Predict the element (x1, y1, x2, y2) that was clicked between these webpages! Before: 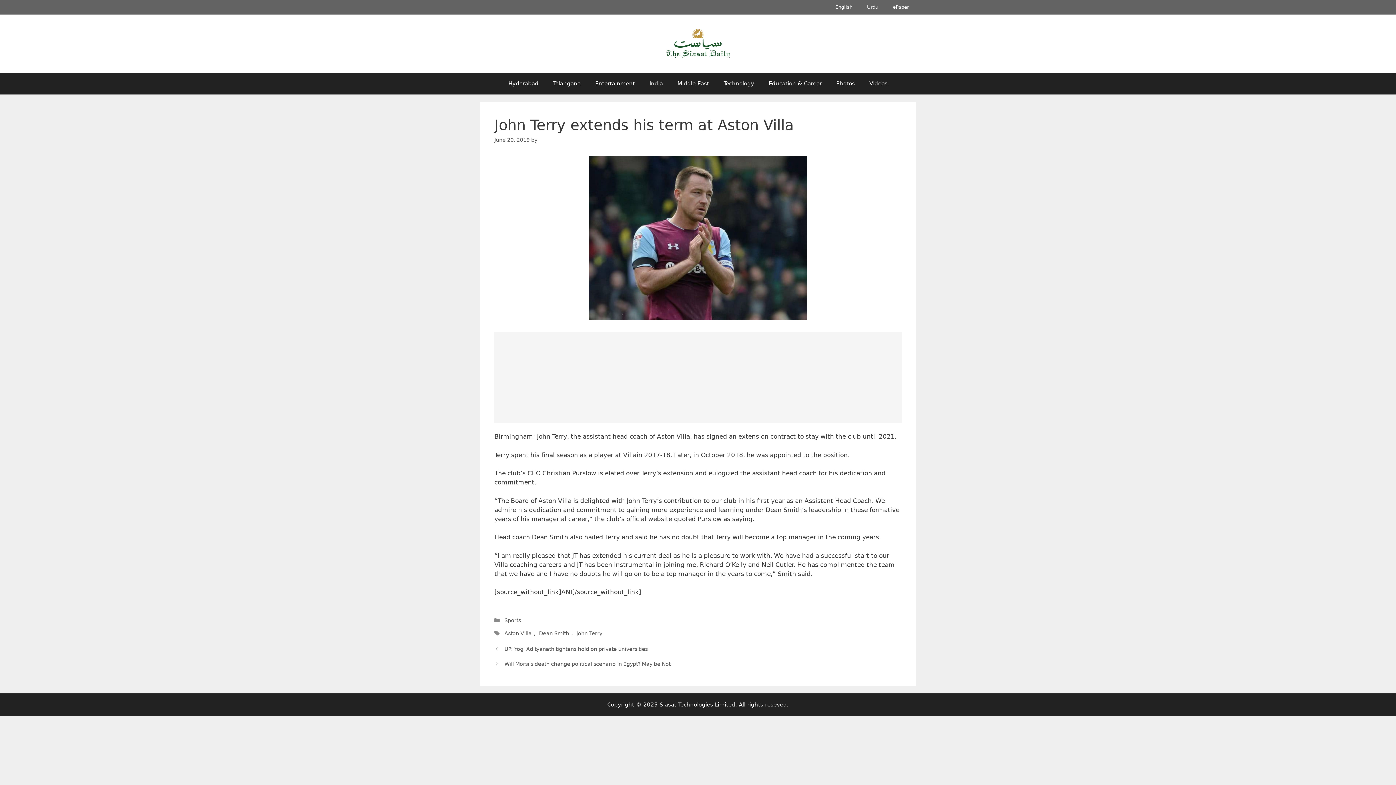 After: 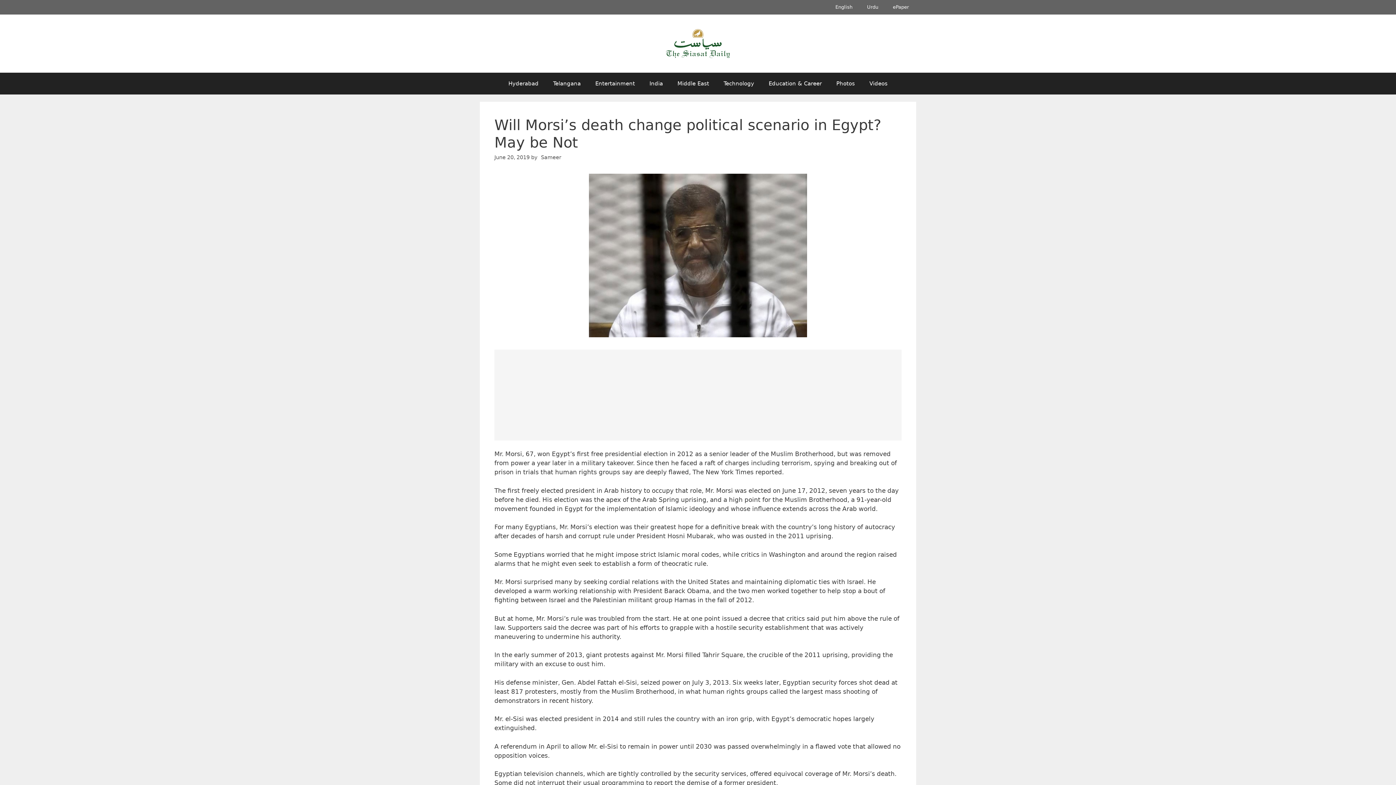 Action: bbox: (502, 659, 672, 668) label: Will Morsi’s death change political scenario in Egypt? May be Not